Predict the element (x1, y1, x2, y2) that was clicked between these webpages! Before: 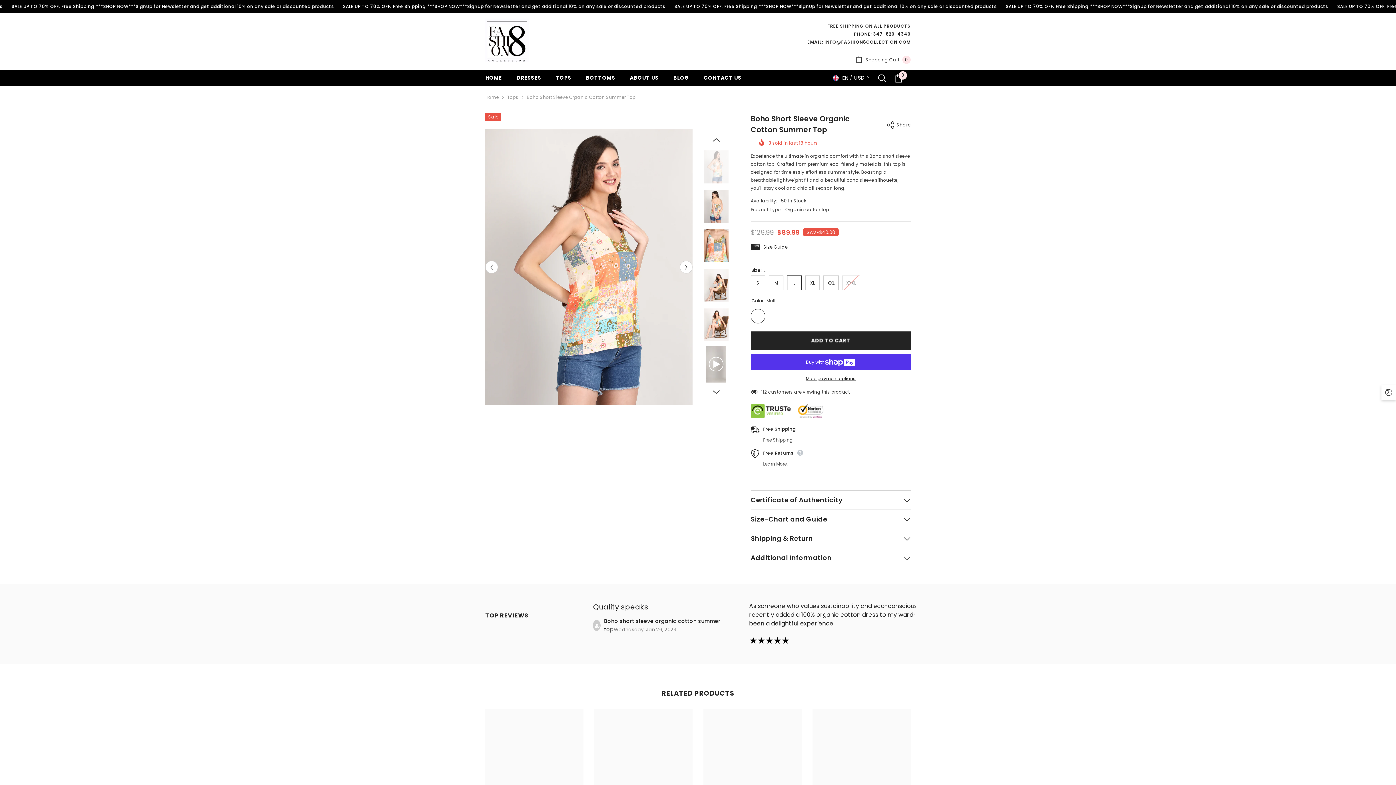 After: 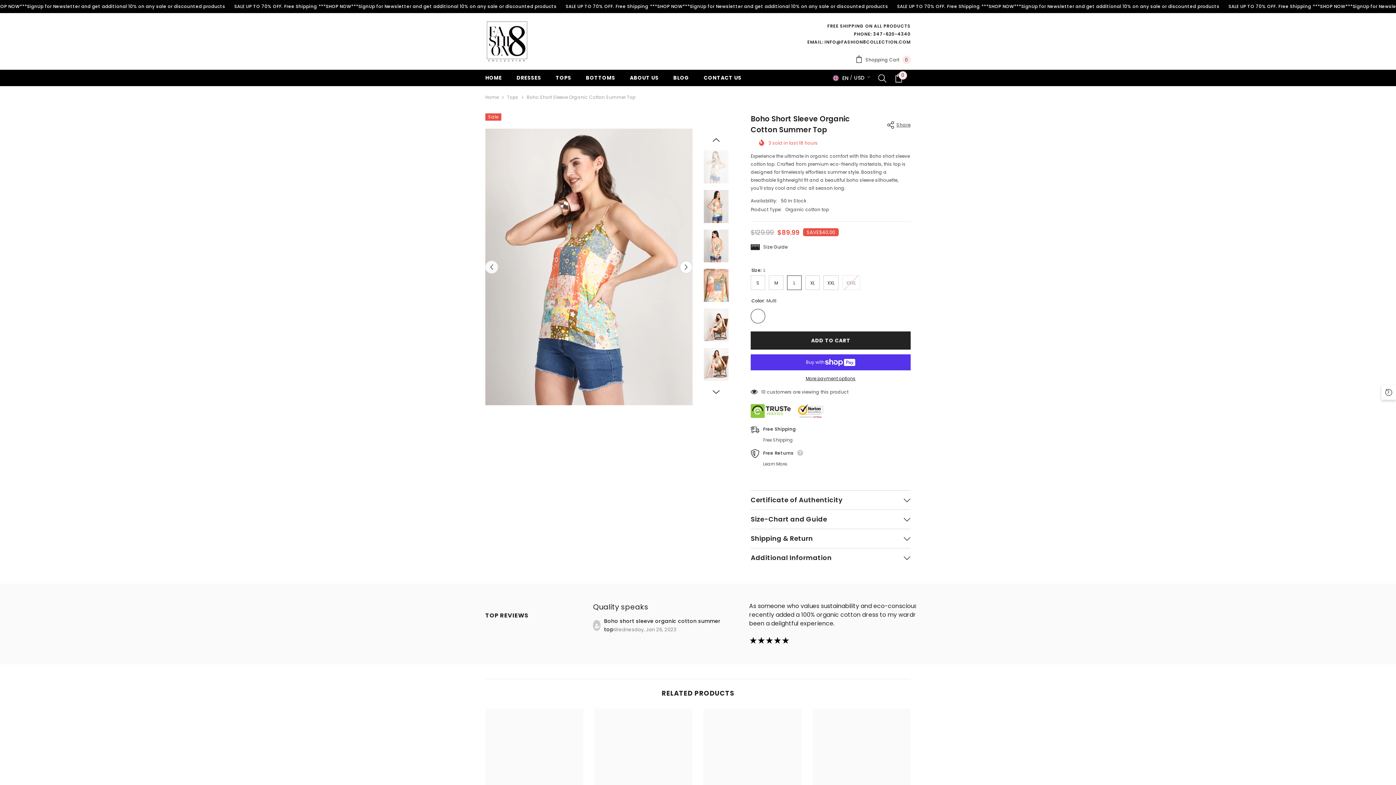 Action: label: Previous bbox: (485, 260, 498, 273)